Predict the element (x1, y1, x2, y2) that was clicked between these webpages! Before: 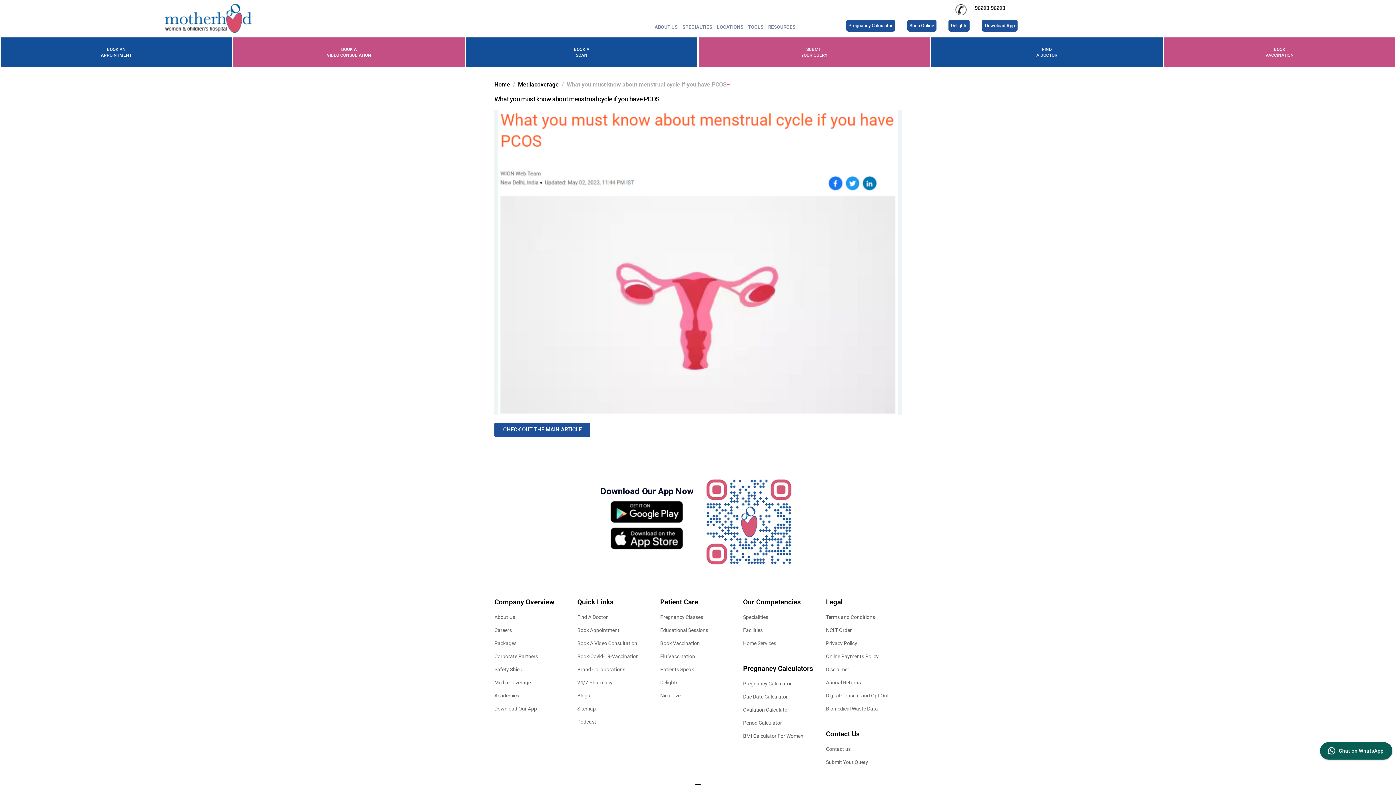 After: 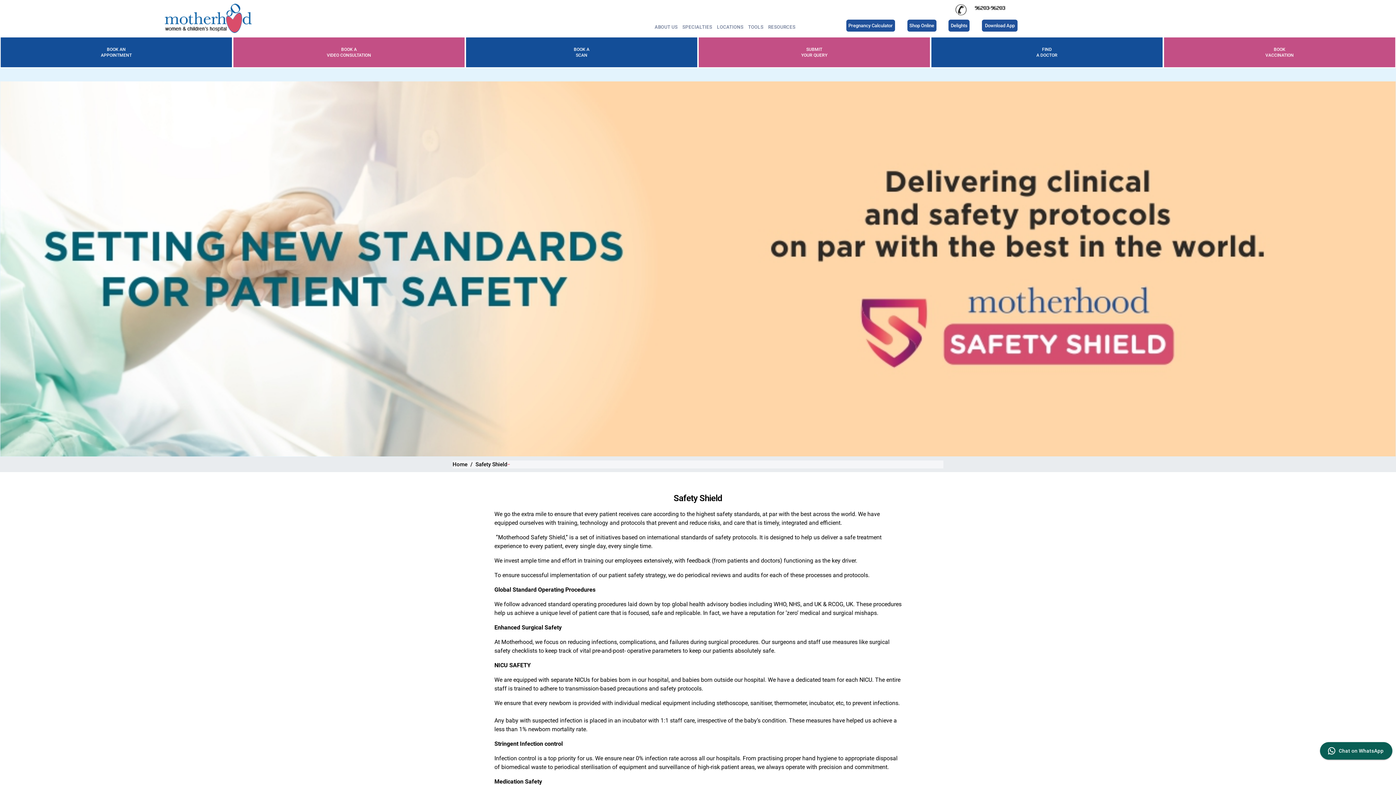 Action: label: Safety Shield bbox: (494, 666, 523, 672)